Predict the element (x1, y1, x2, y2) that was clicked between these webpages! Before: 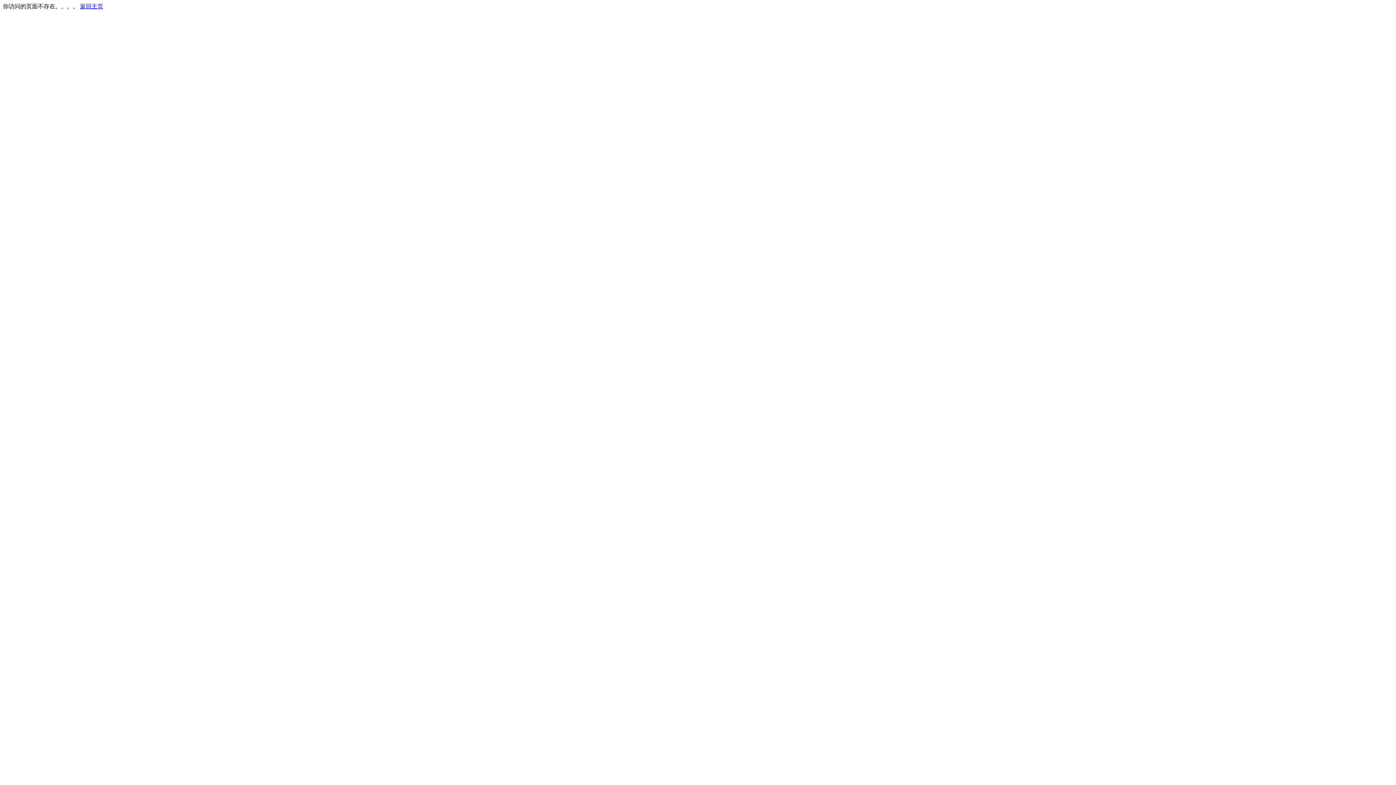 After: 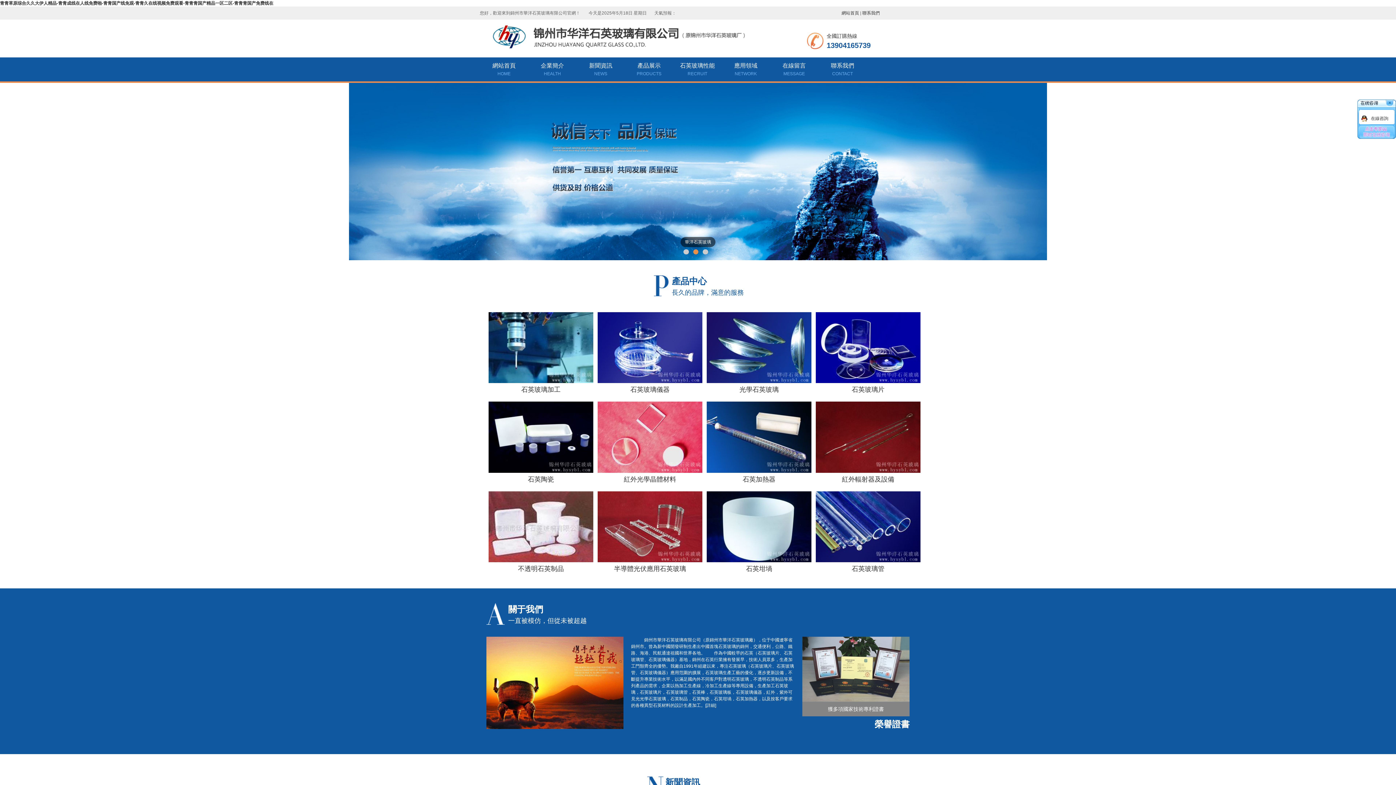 Action: label: 返回主页 bbox: (80, 3, 103, 9)